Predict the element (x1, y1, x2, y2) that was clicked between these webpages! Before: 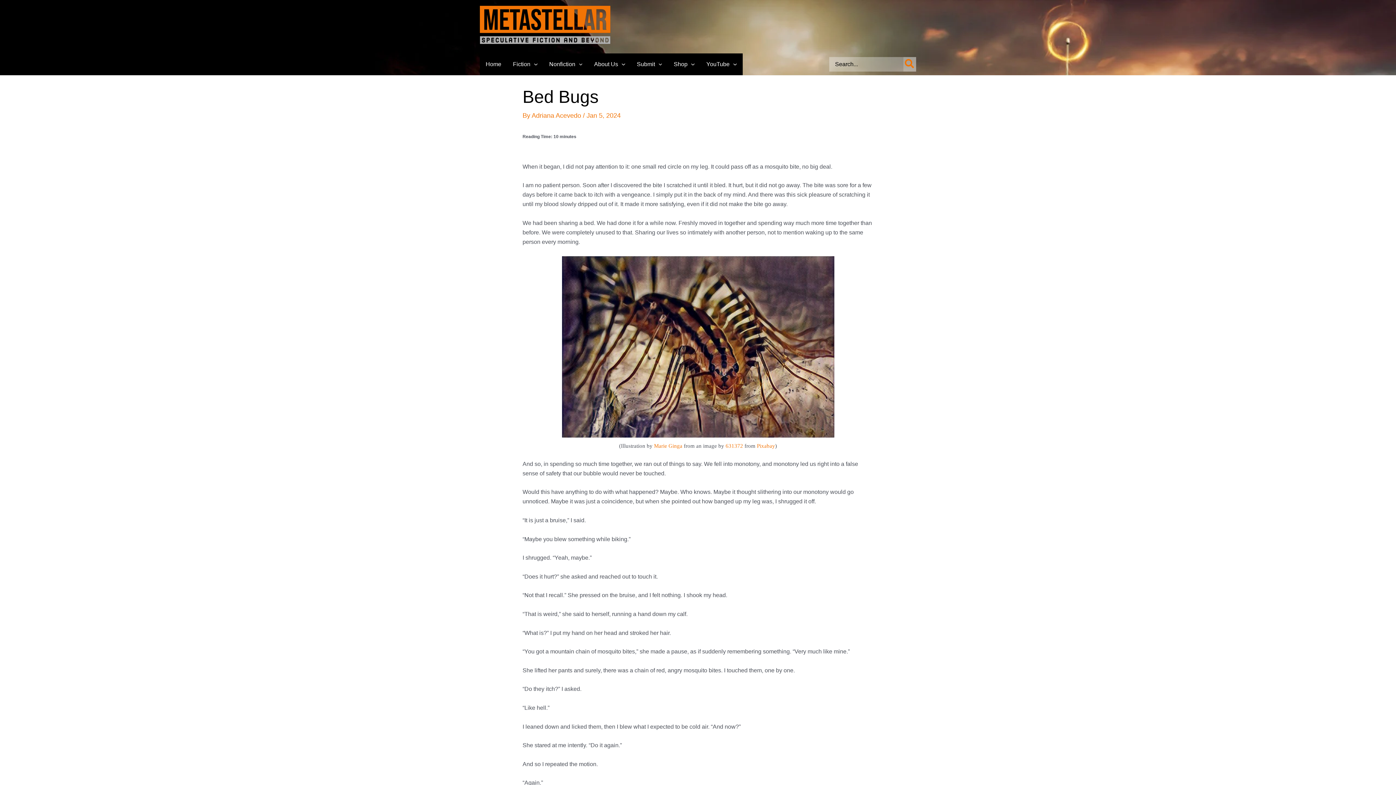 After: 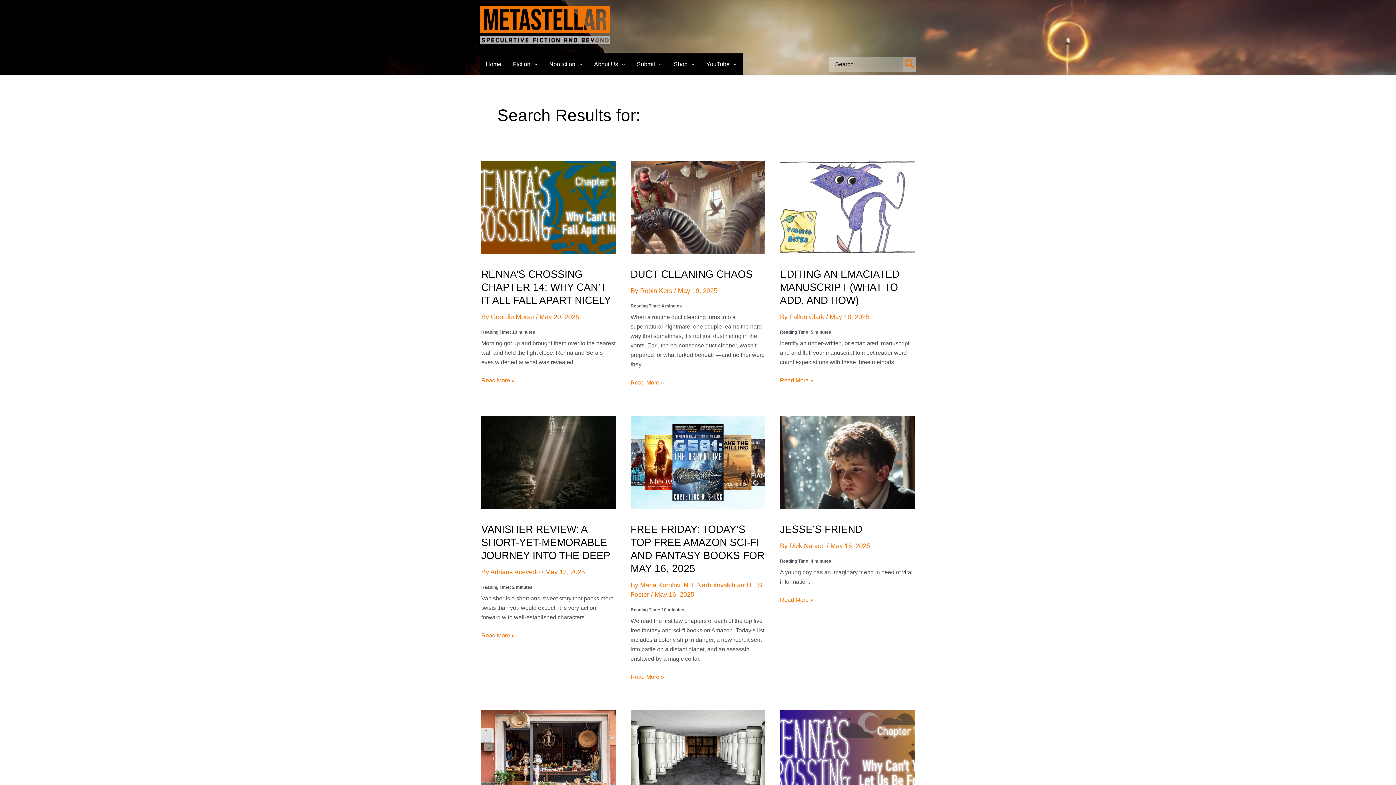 Action: label: Search bbox: (903, 57, 916, 71)